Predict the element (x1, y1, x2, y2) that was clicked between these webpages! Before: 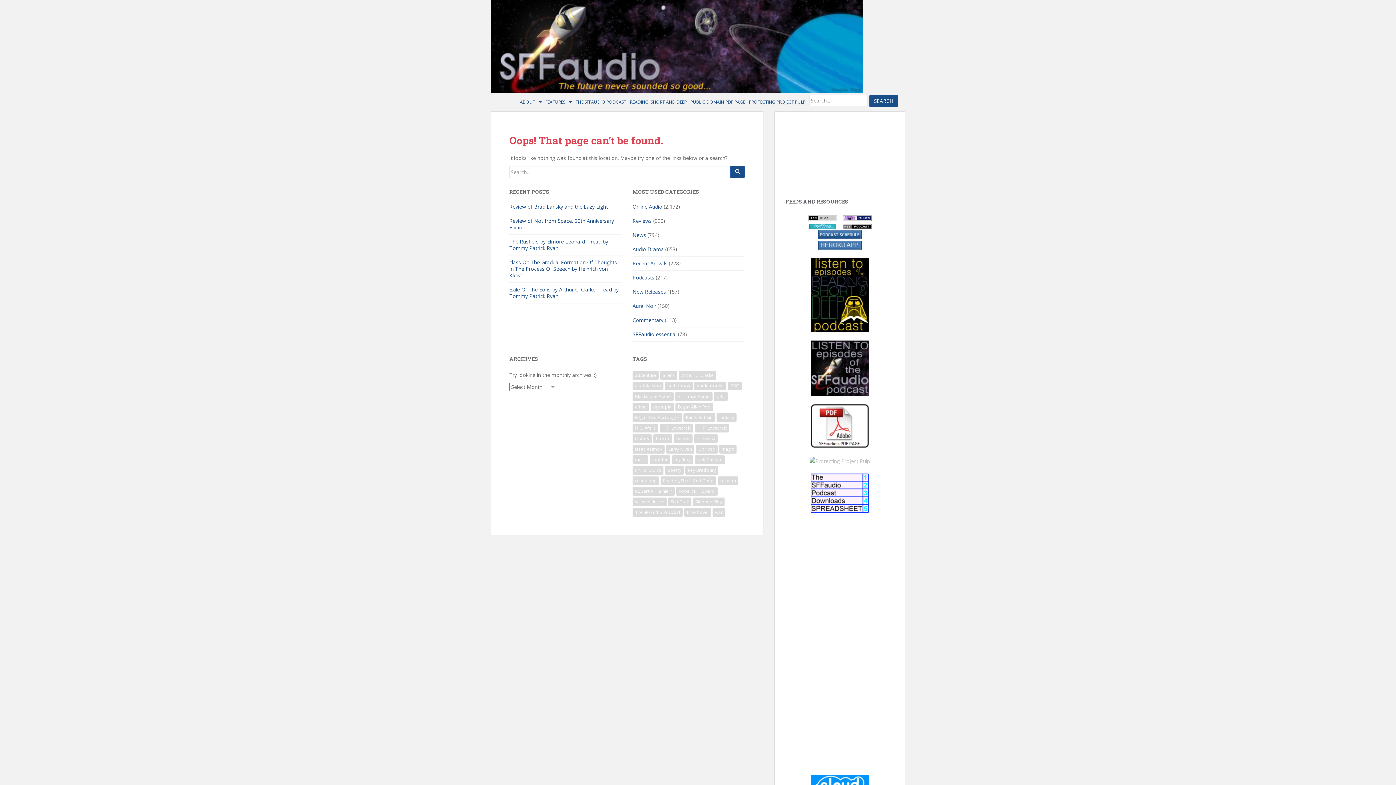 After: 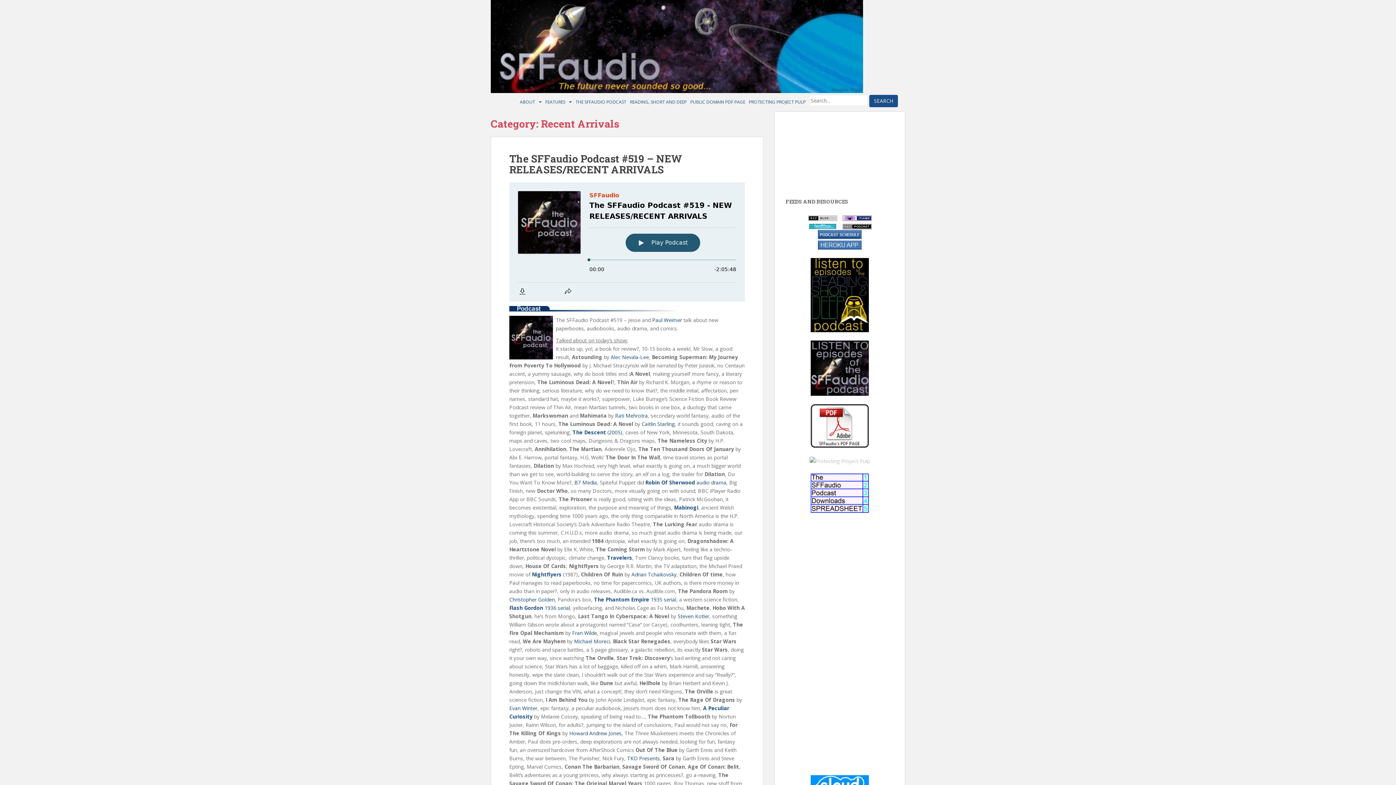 Action: bbox: (632, 260, 667, 266) label: Recent Arrivals